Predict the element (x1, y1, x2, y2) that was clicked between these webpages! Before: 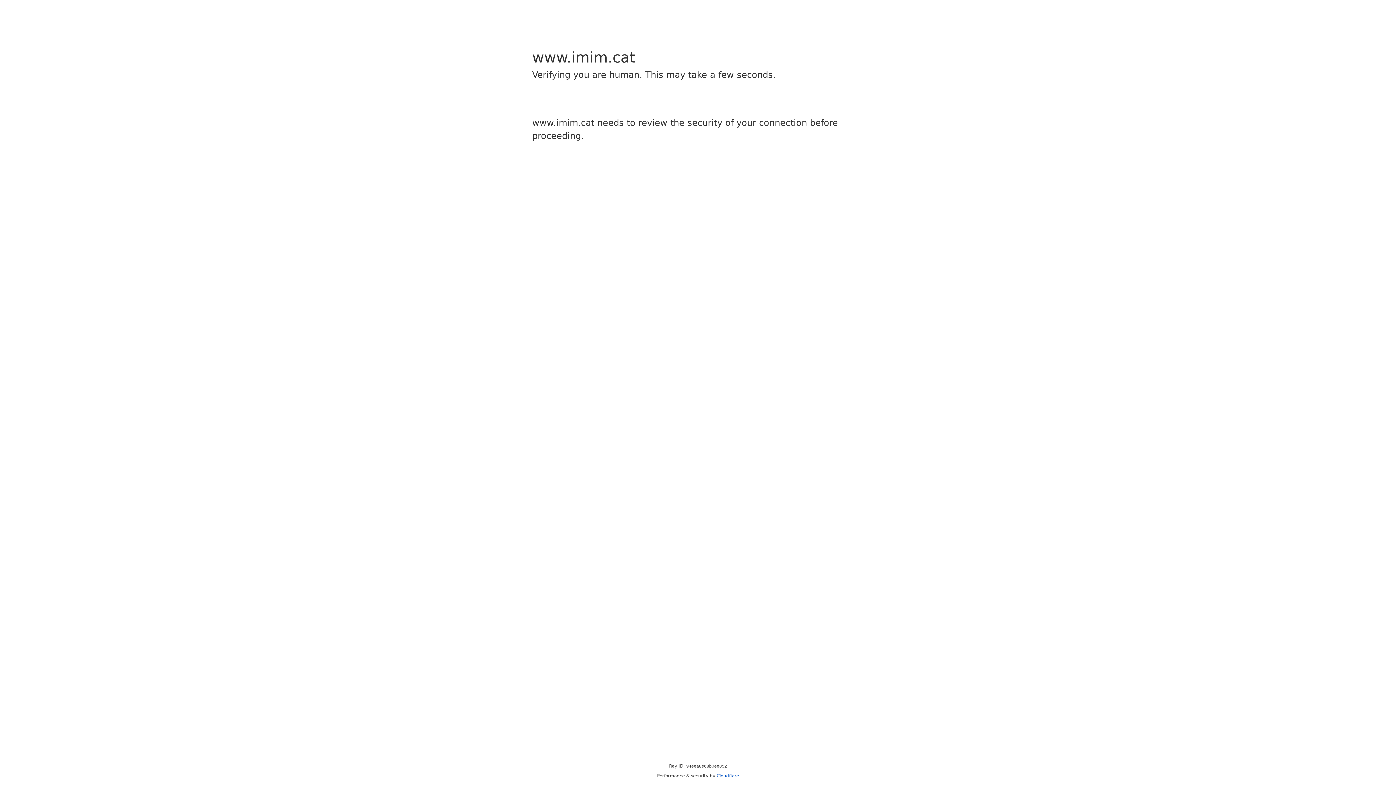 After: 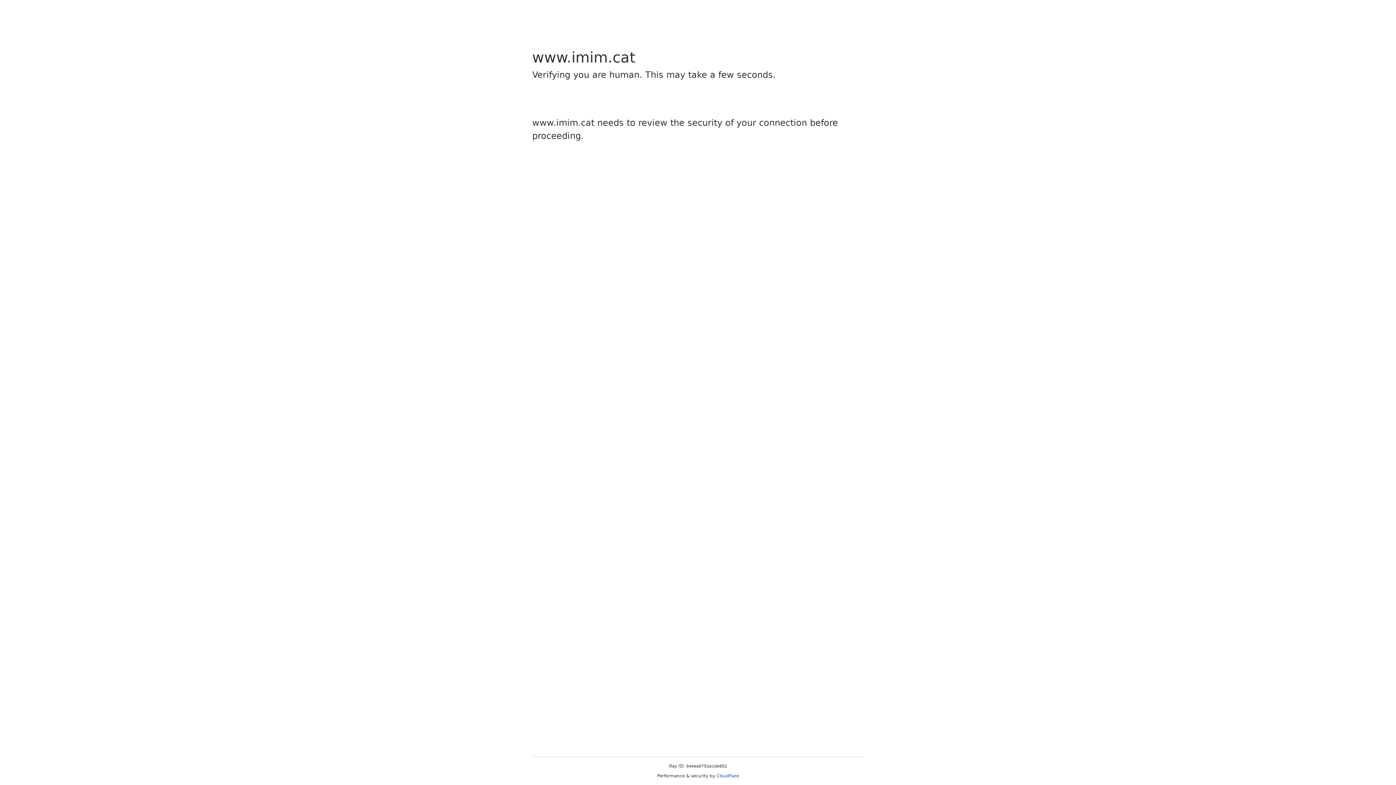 Action: label: Cloudflare bbox: (716, 773, 739, 778)